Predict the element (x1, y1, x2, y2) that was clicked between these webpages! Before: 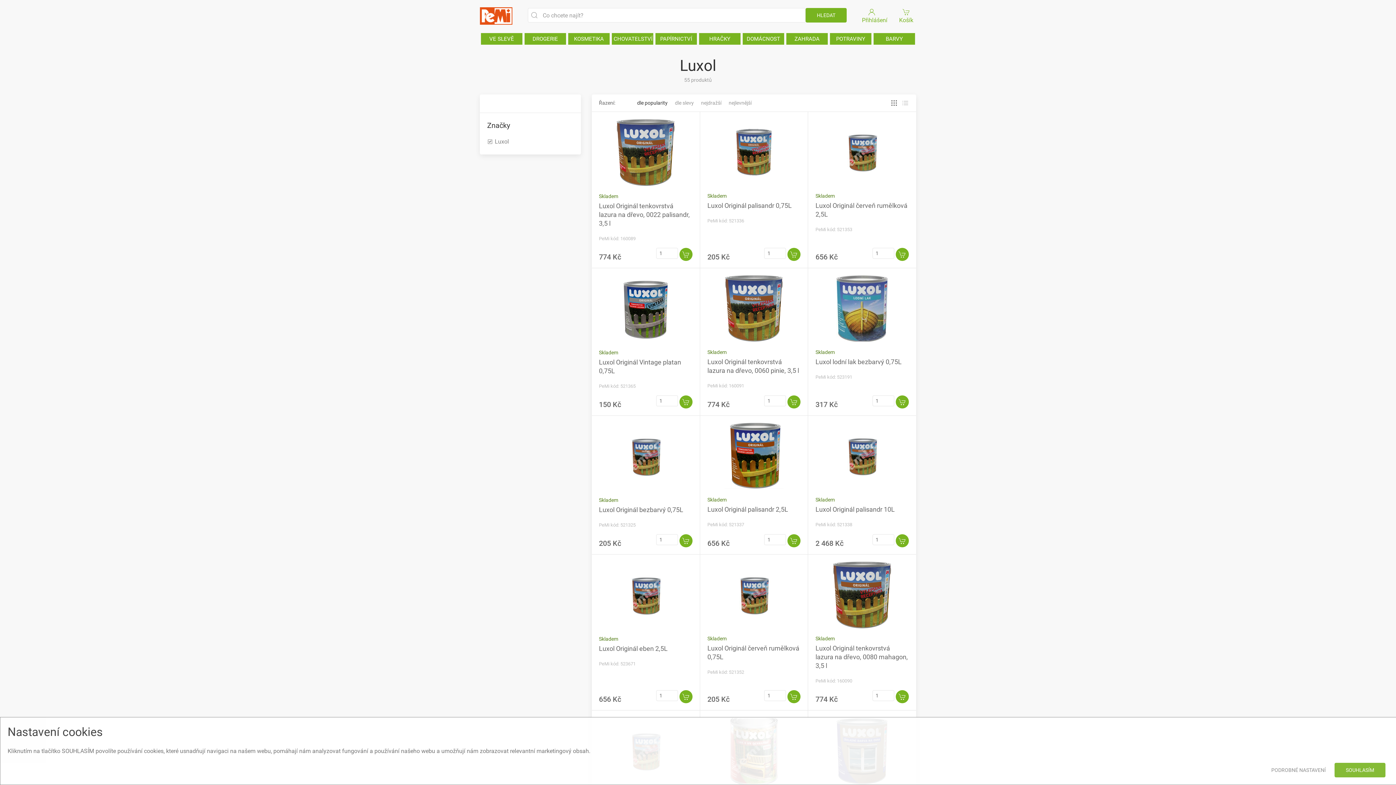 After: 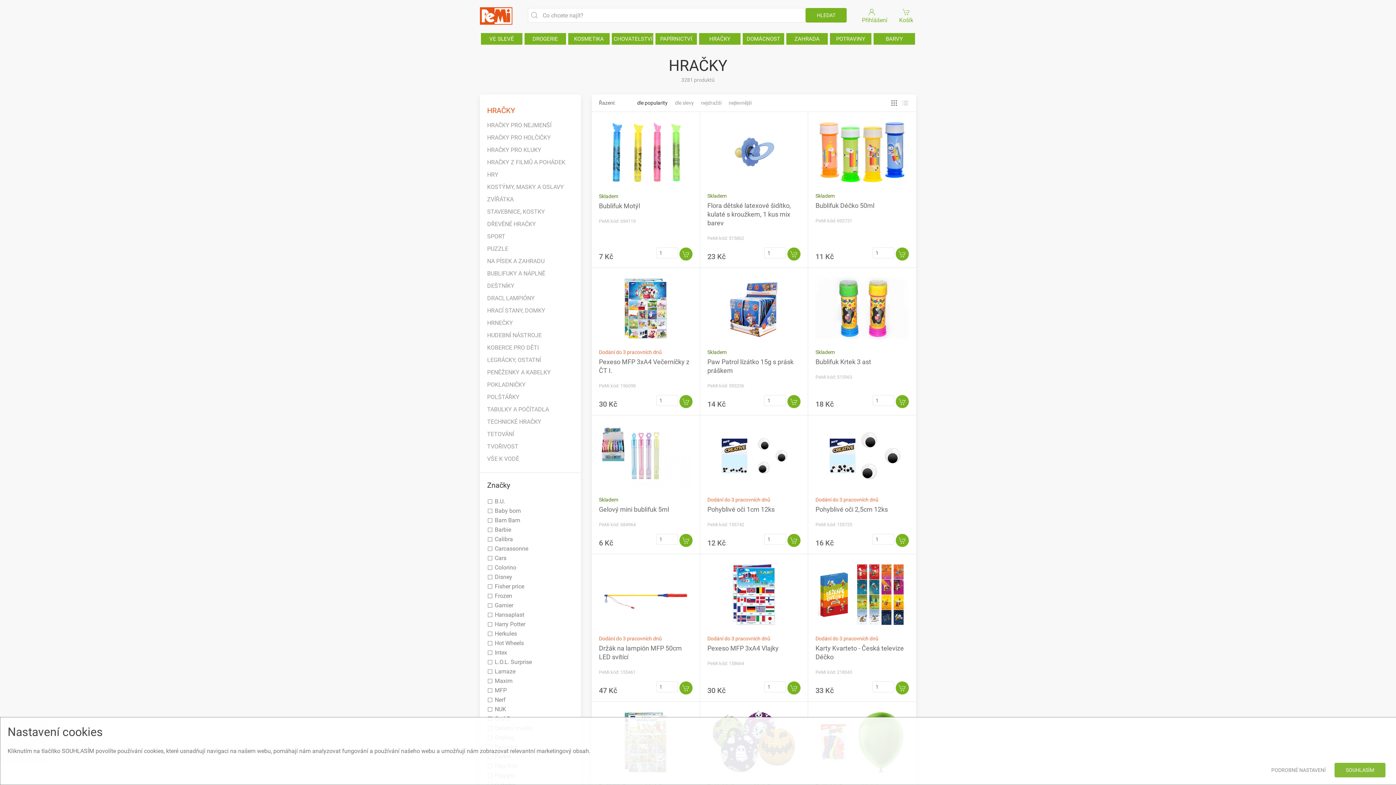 Action: bbox: (699, 33, 740, 44) label: HRAČKY